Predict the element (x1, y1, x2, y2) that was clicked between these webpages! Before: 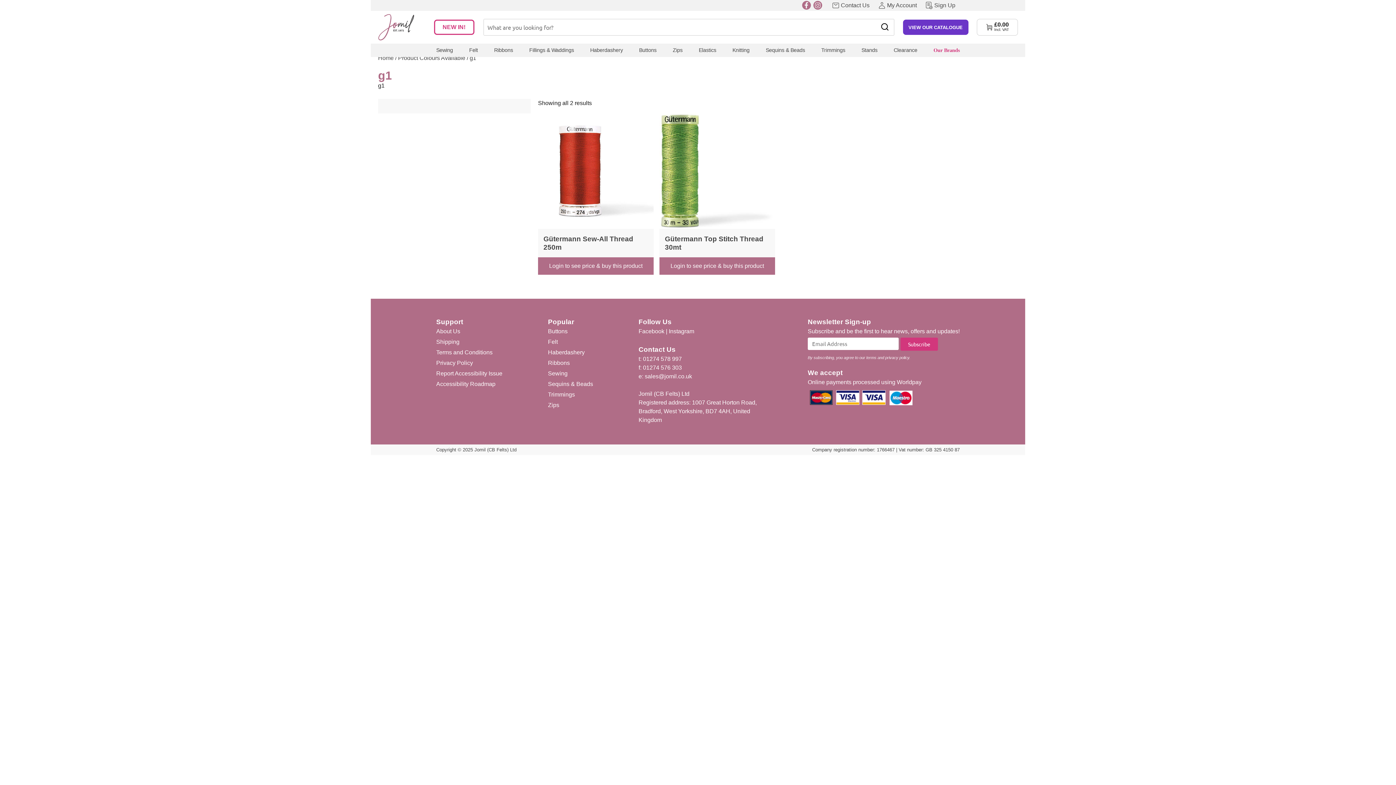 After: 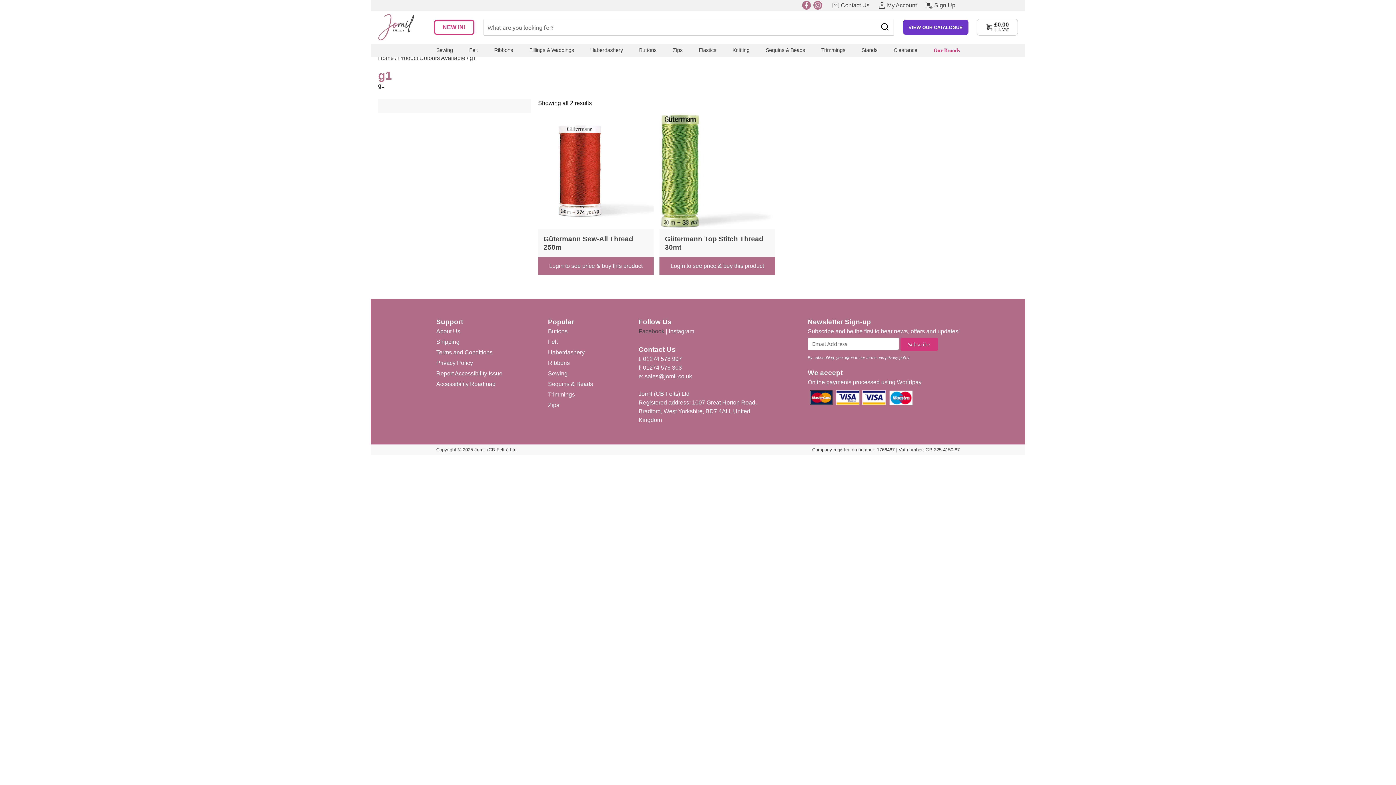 Action: label: Facebook bbox: (638, 328, 664, 334)